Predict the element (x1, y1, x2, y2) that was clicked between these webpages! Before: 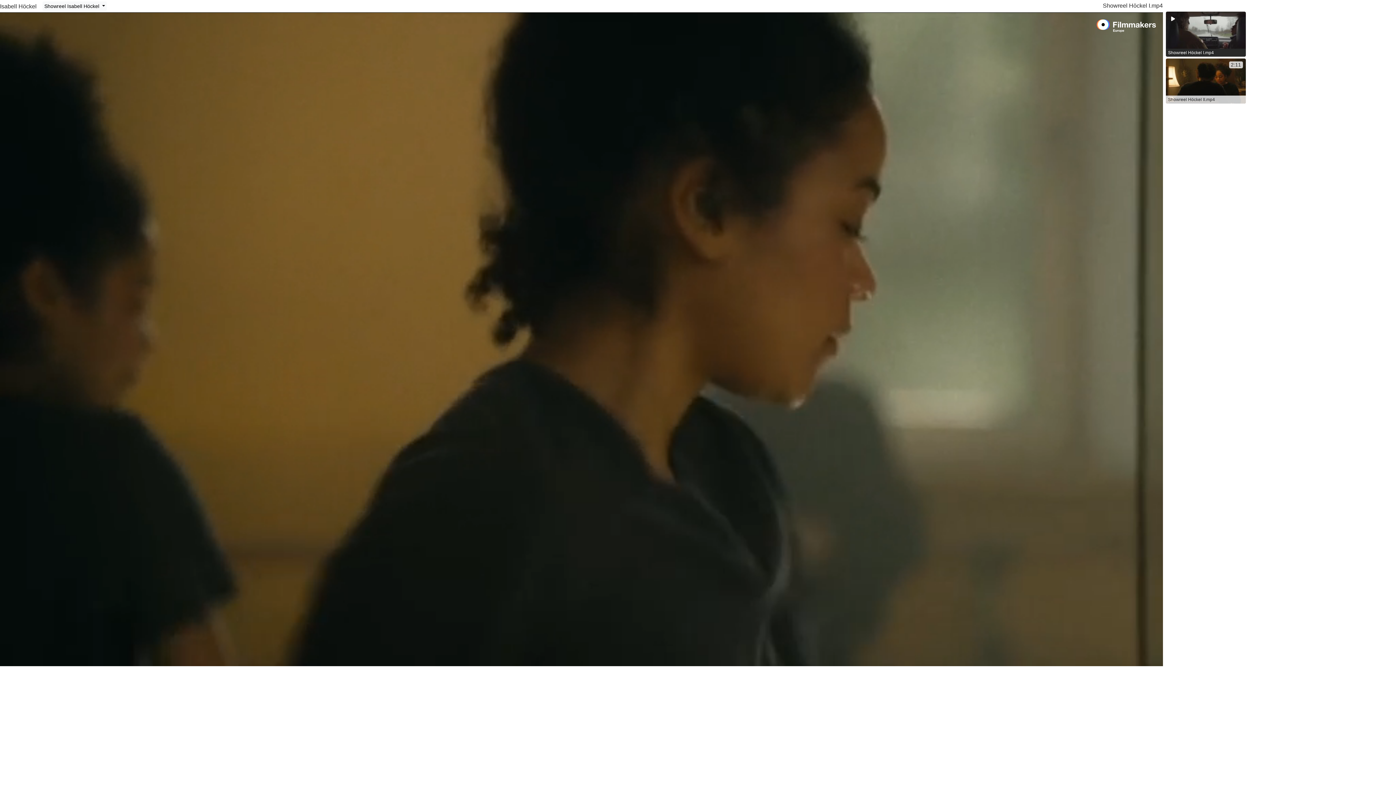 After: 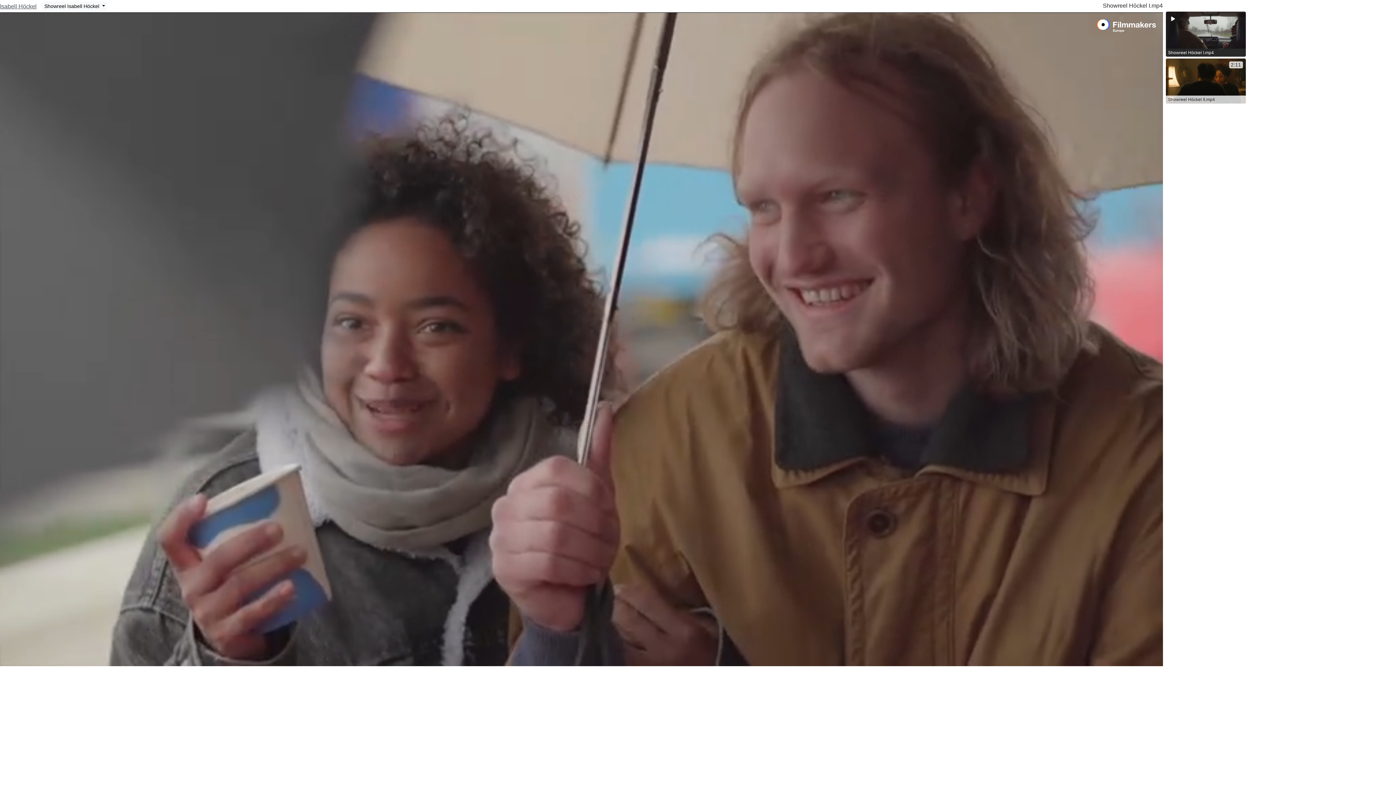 Action: bbox: (0, 2, 36, 9) label: Isabell Höckel